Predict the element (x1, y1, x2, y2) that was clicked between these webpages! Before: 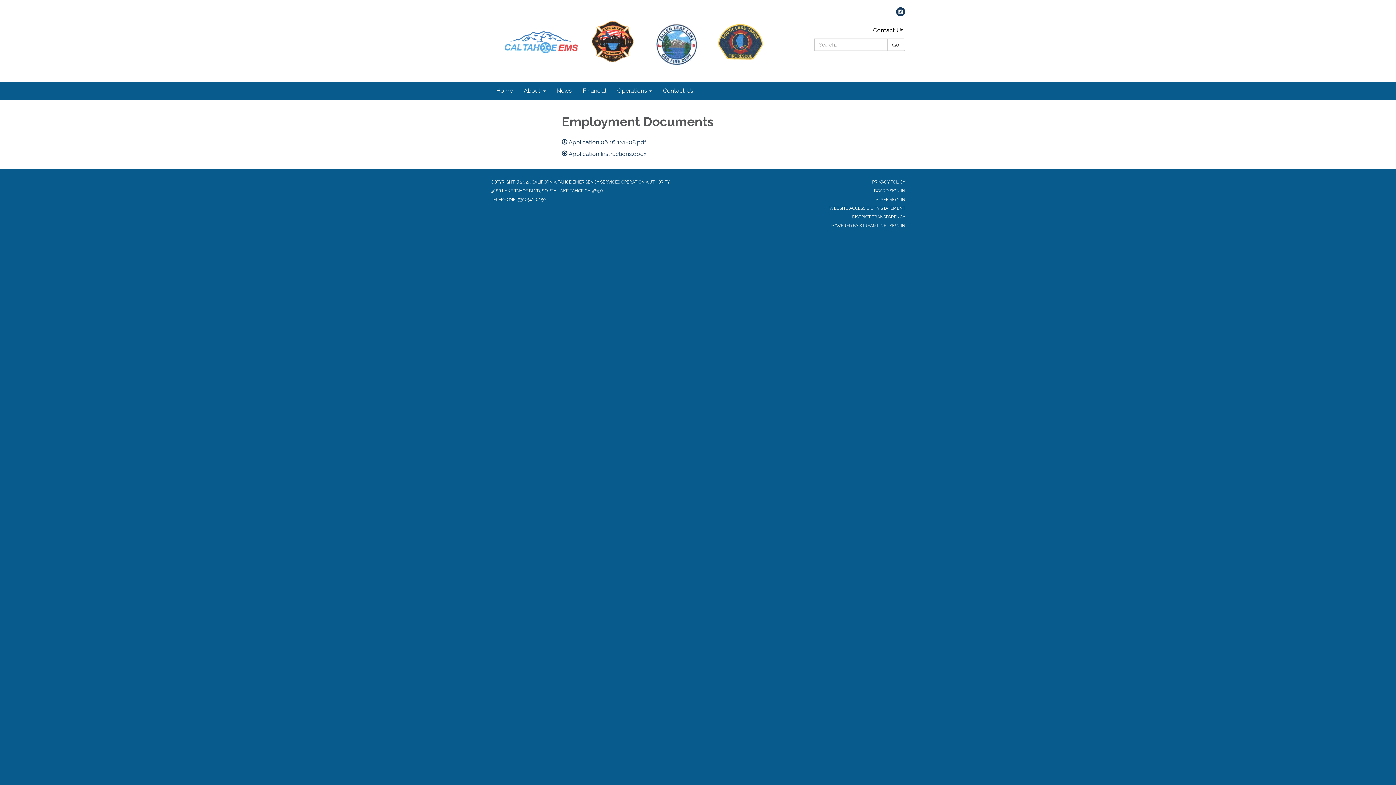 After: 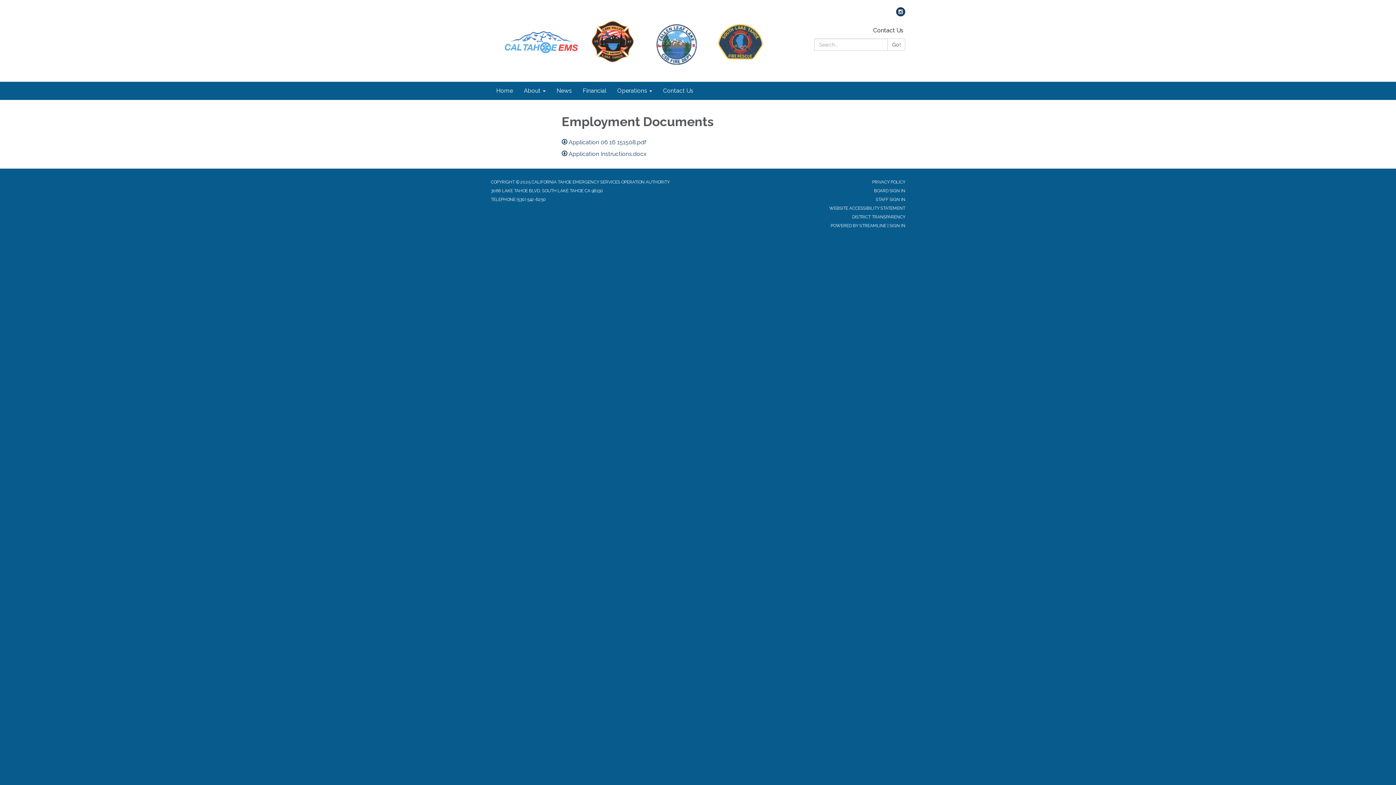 Action: label: instagram bbox: (896, 10, 905, 17)